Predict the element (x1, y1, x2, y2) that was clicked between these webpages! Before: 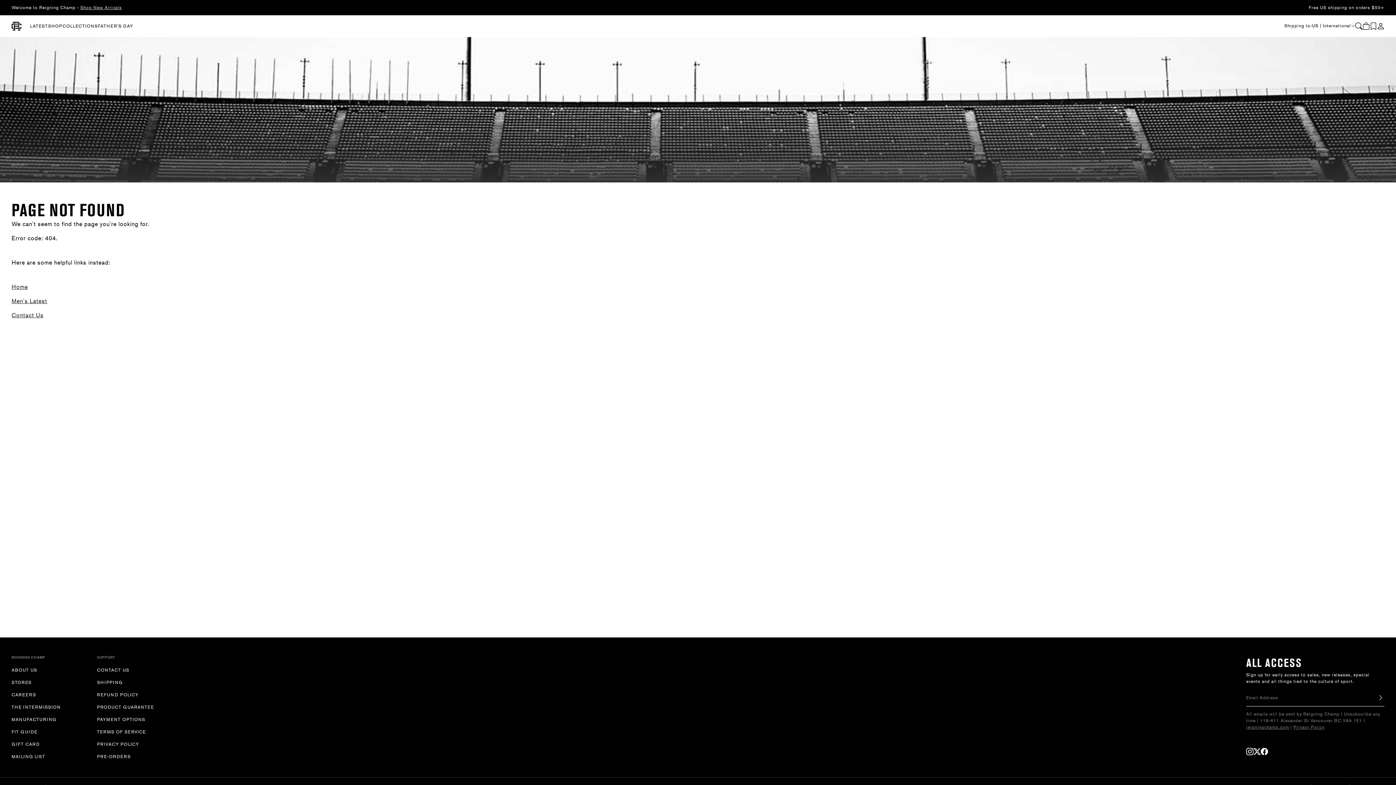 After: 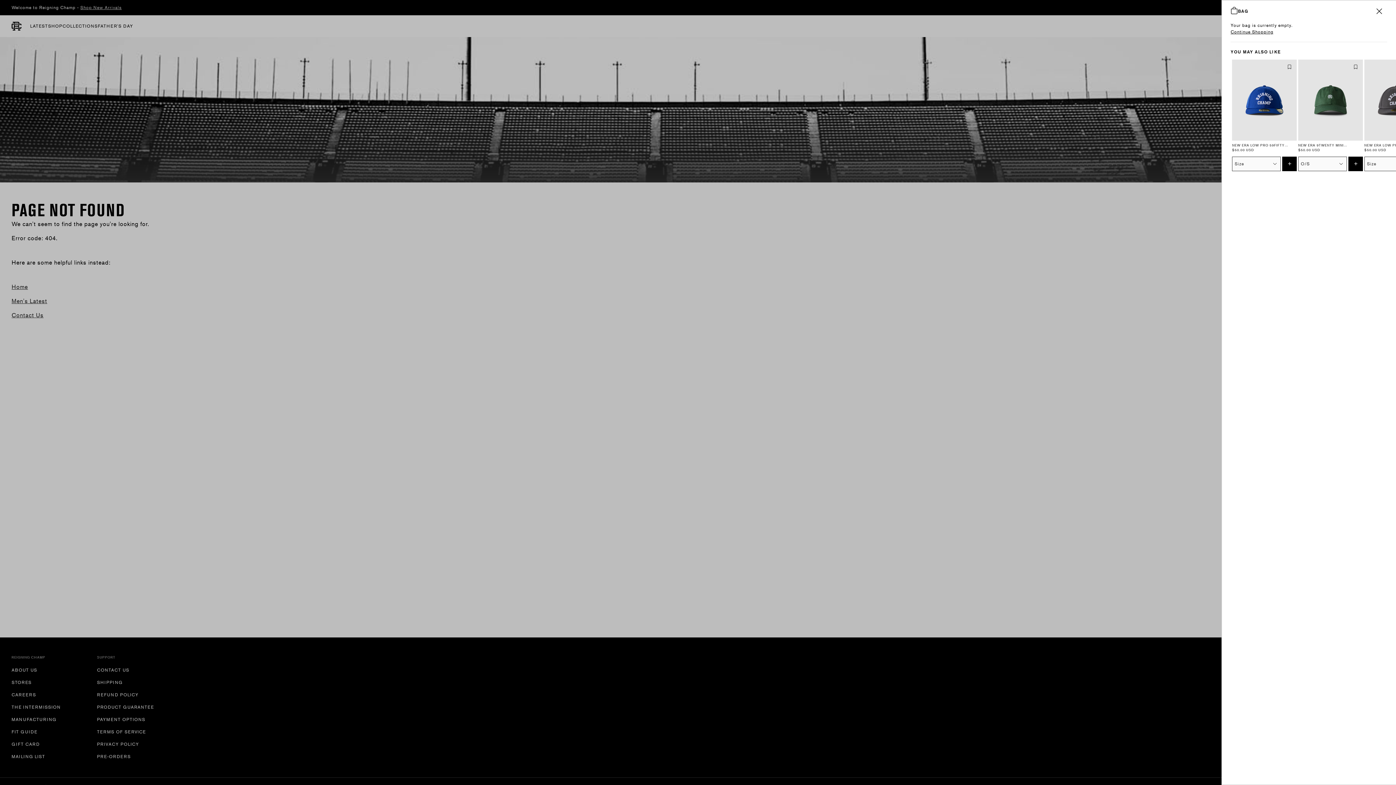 Action: bbox: (1362, 22, 1370, 29) label: Bag